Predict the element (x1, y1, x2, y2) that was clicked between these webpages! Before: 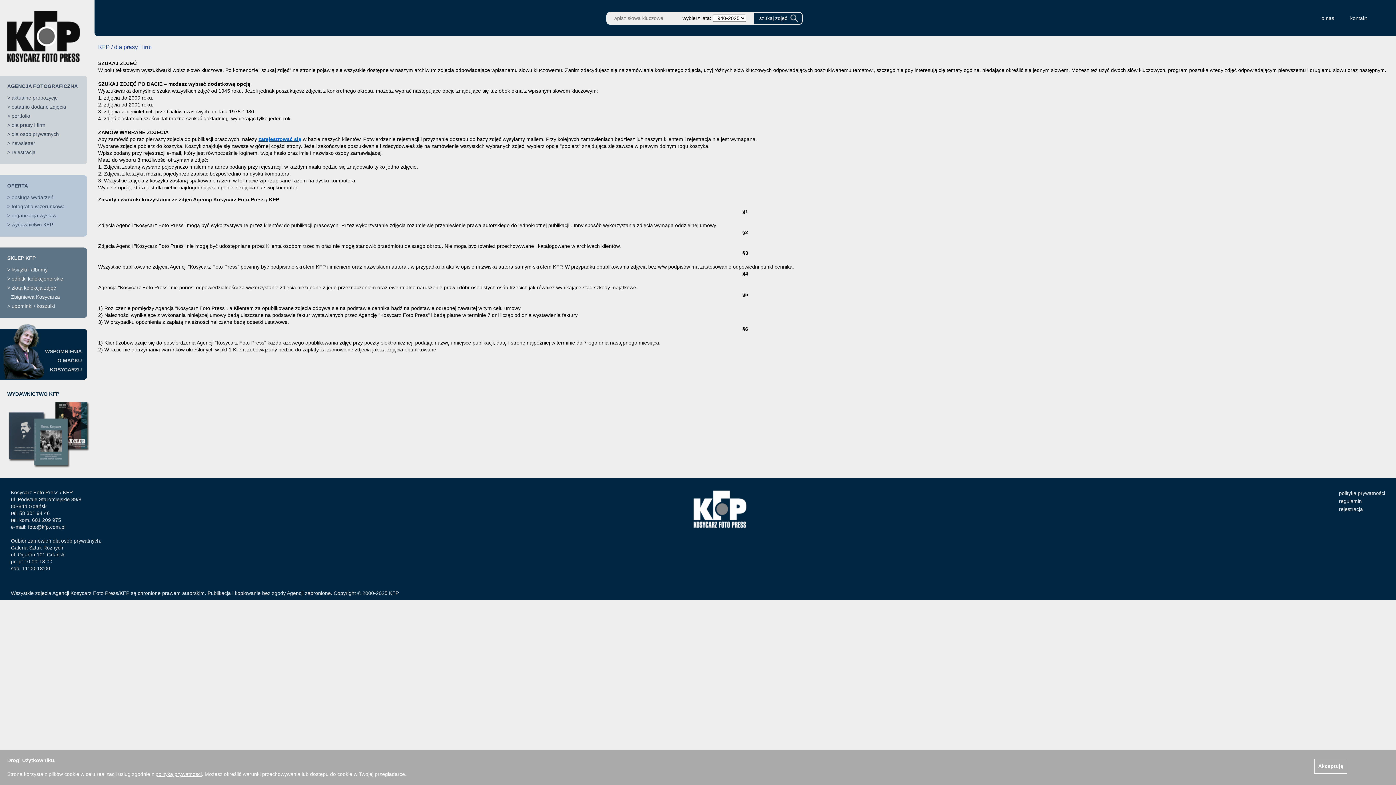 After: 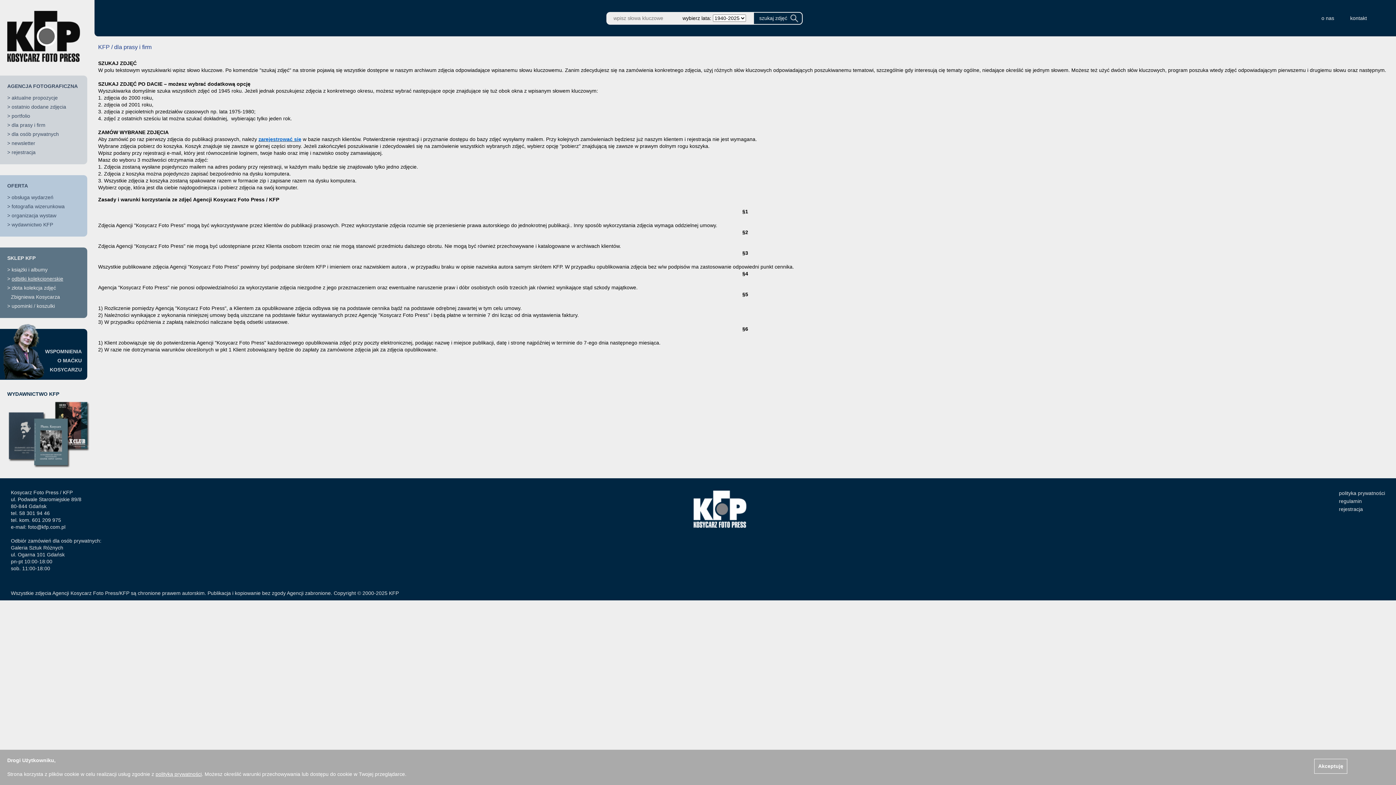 Action: label: odbitki kolekcjonerskie bbox: (11, 276, 63, 281)